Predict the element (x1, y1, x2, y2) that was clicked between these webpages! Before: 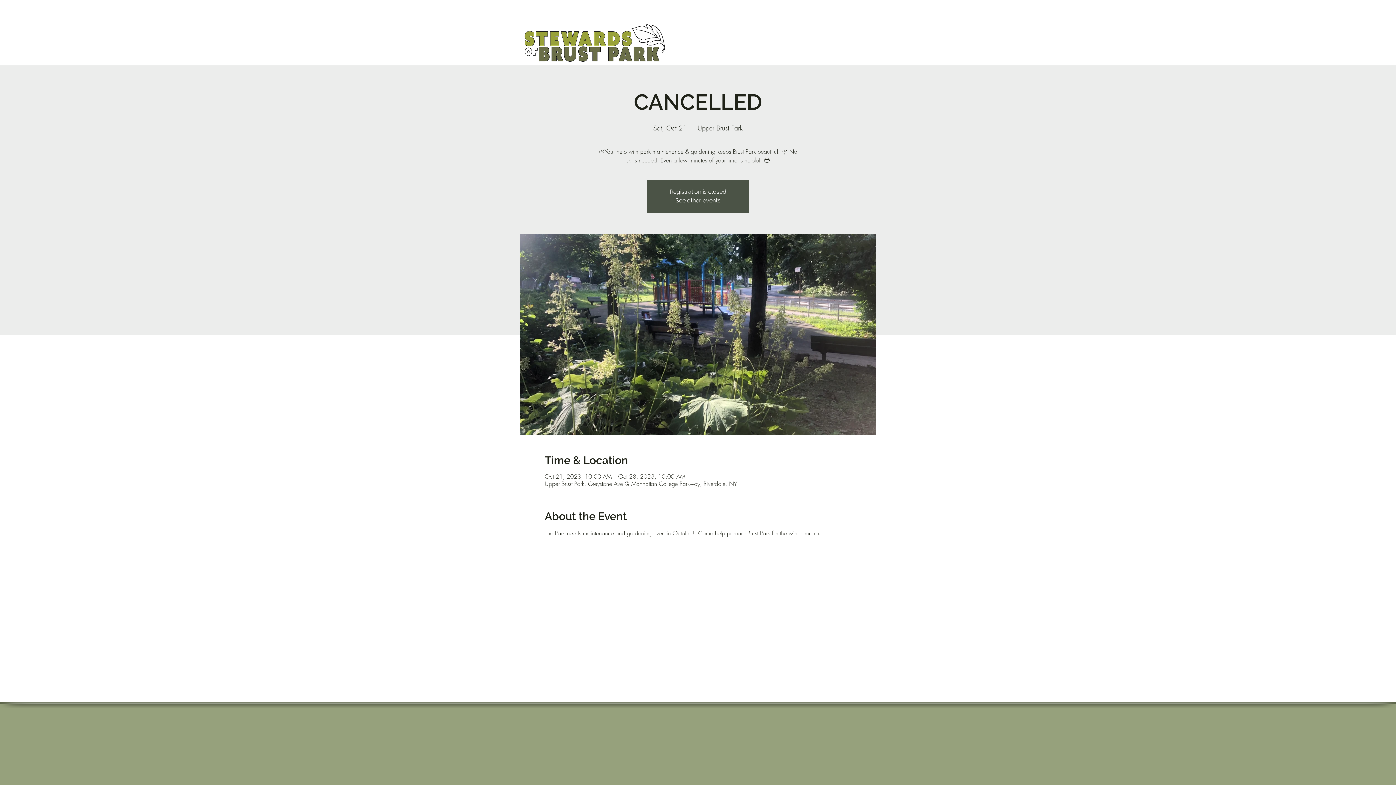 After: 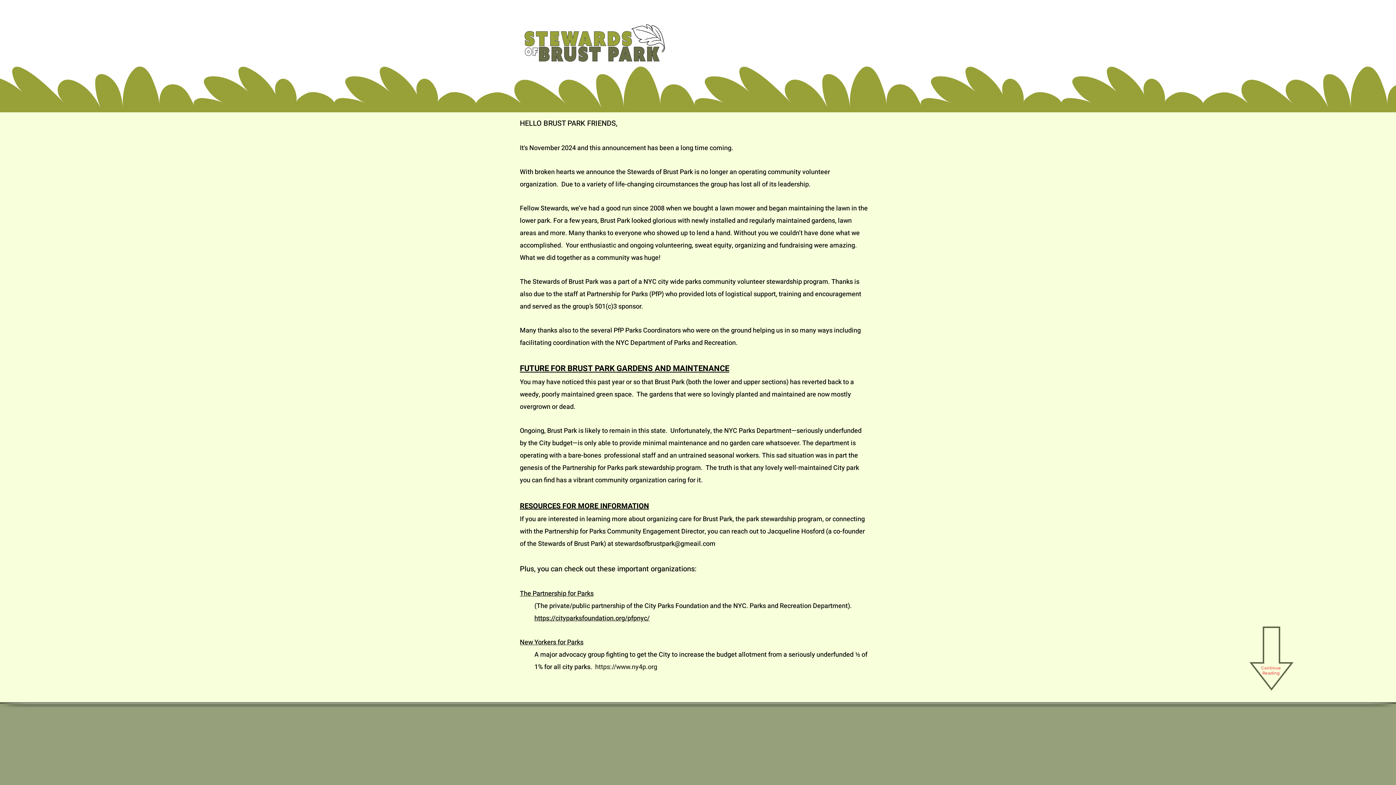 Action: bbox: (675, 197, 720, 204) label: See other events